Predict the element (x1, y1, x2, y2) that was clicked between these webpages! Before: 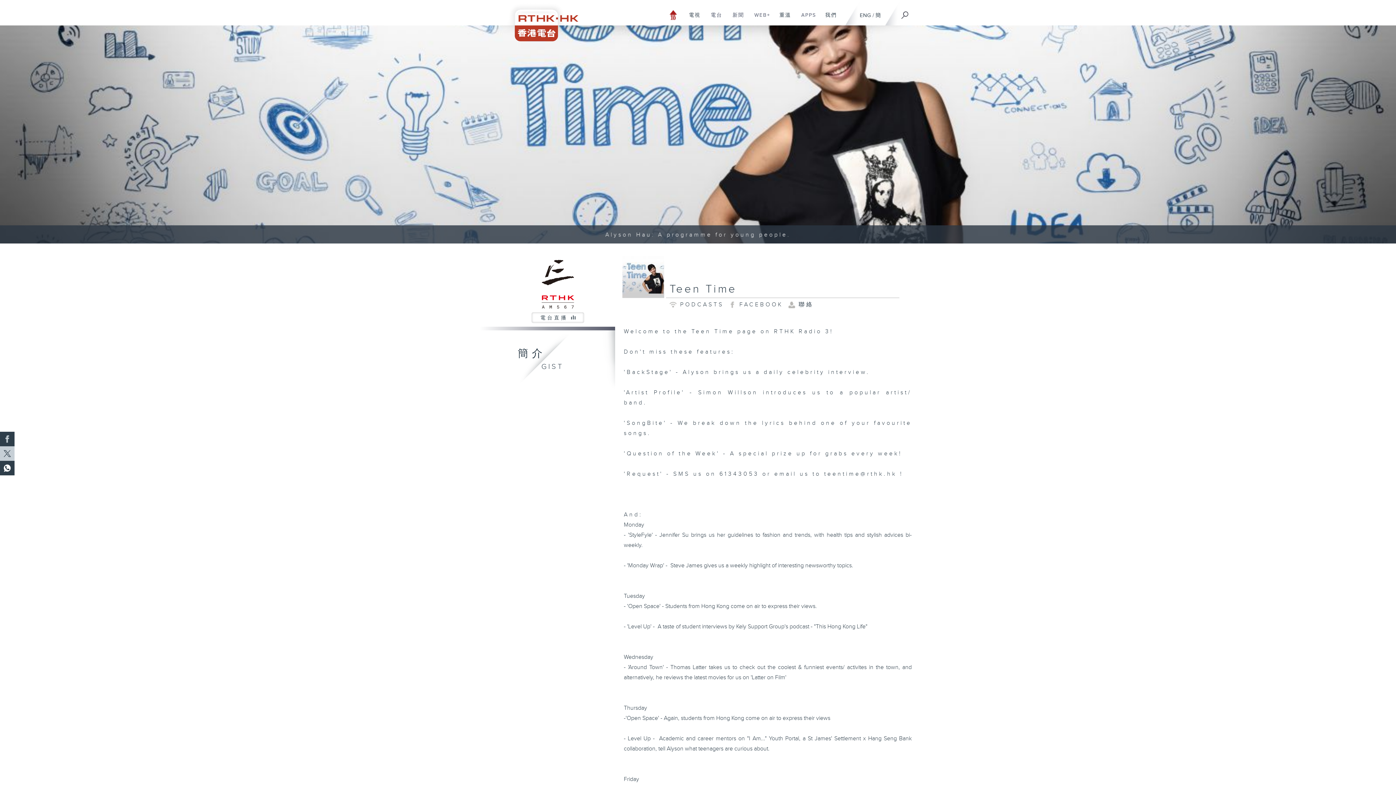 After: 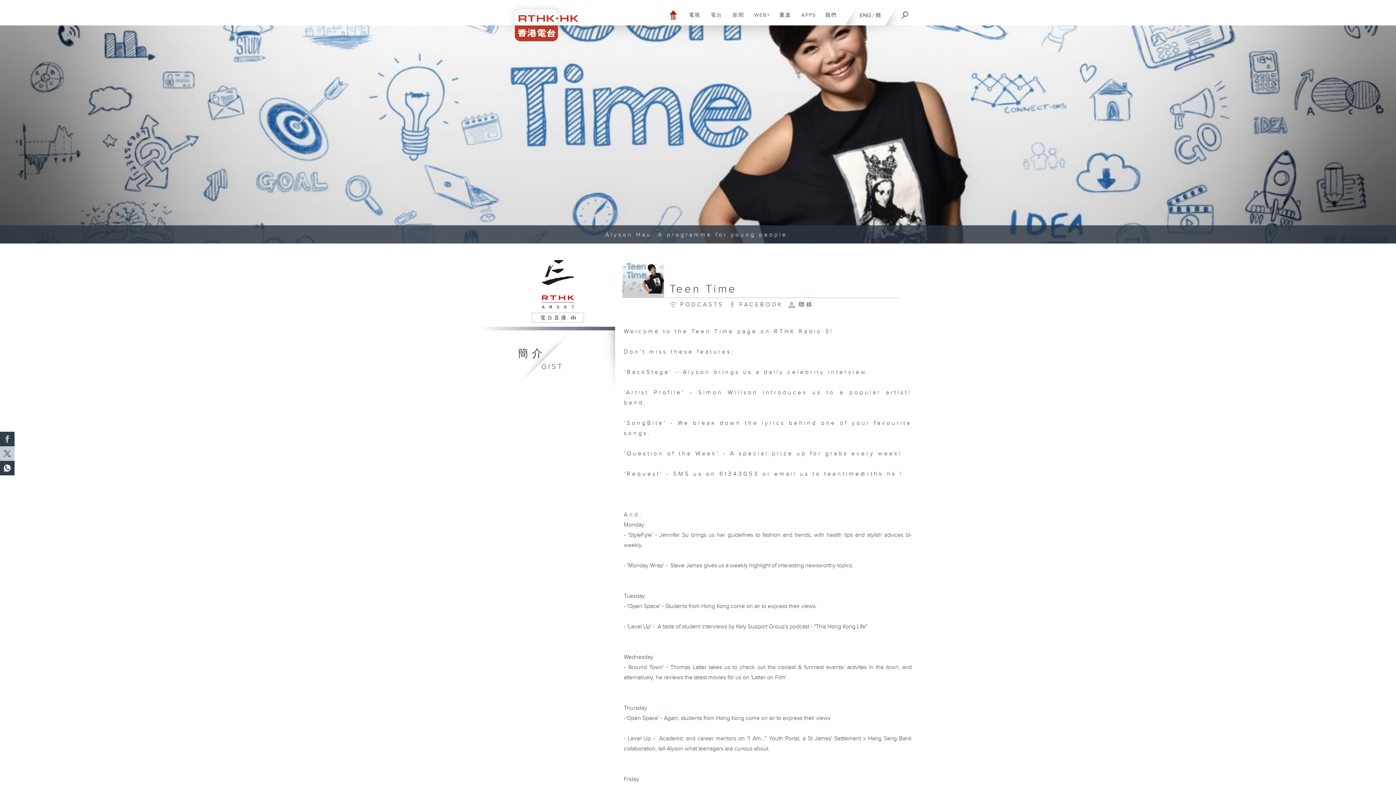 Action: bbox: (741, 301, 783, 308) label: FACEBOOK